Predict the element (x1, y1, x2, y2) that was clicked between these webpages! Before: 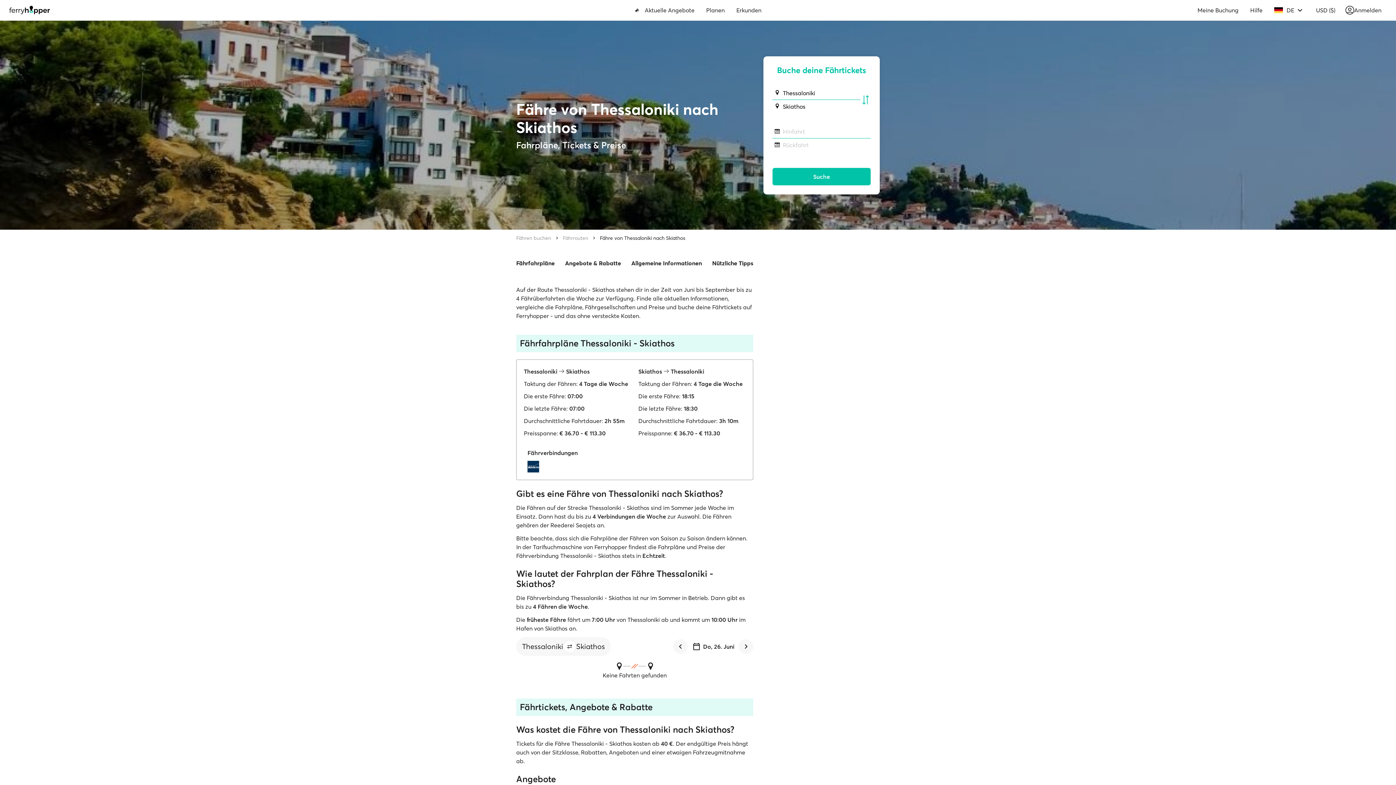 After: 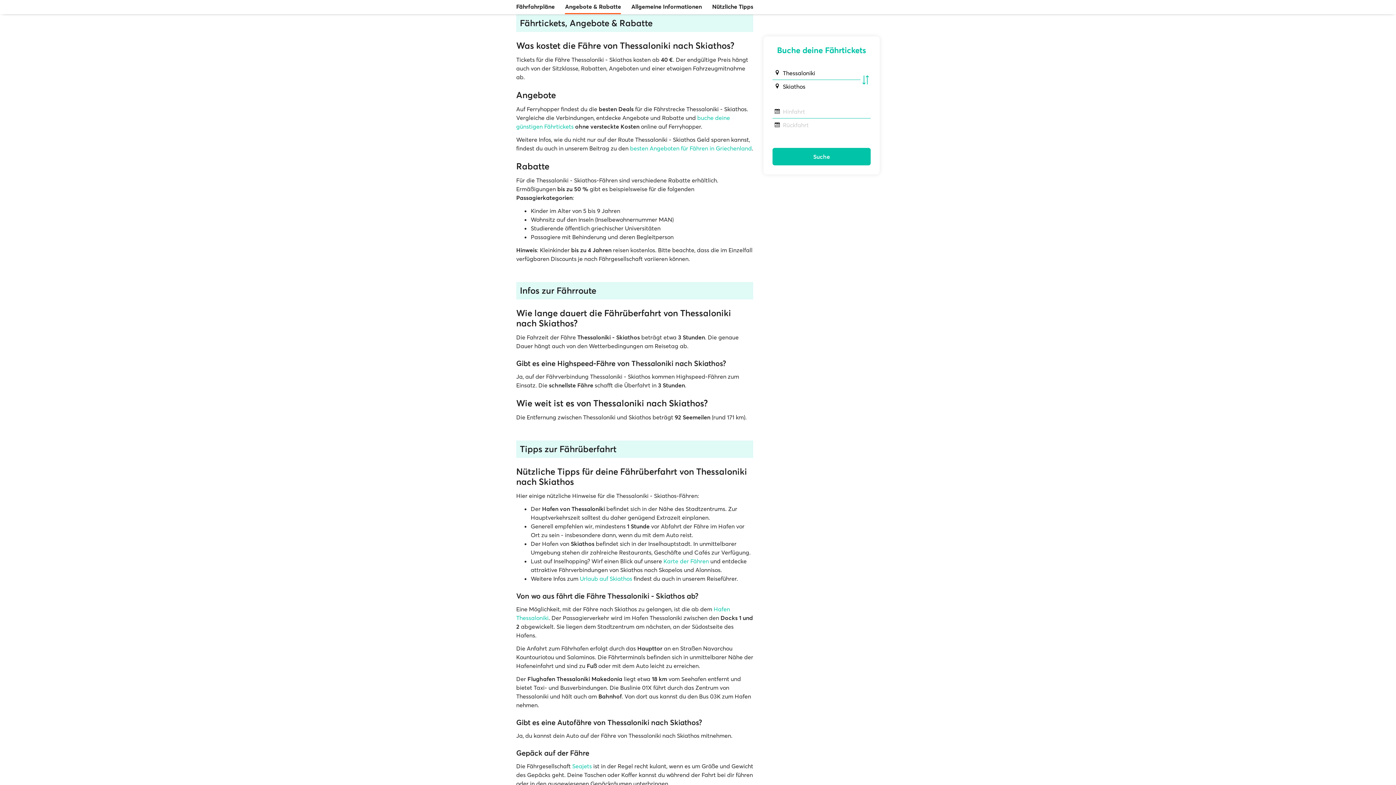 Action: bbox: (565, 256, 621, 270) label: Angebote & Rabatte